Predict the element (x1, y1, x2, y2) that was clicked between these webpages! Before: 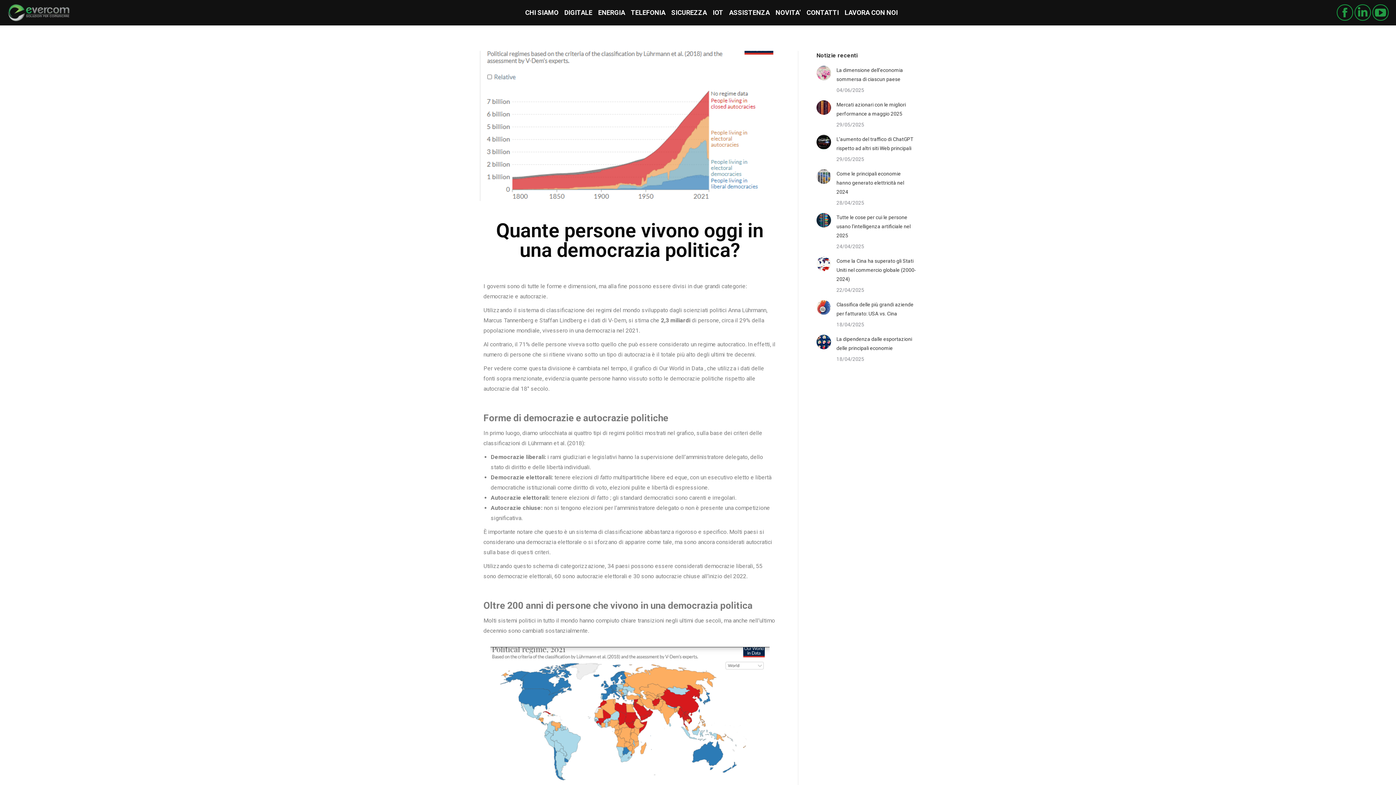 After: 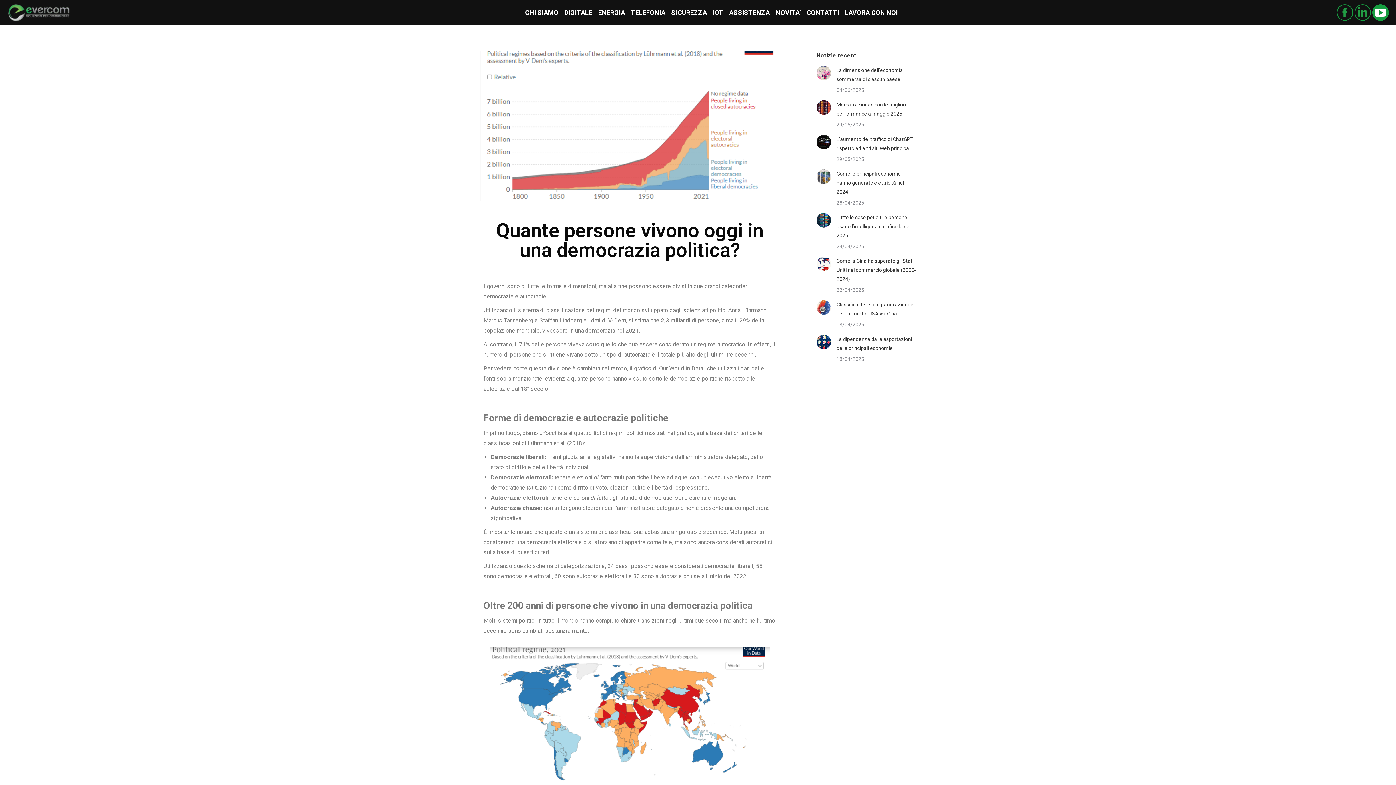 Action: label: YouTube page opens in new window bbox: (1372, 4, 1389, 20)